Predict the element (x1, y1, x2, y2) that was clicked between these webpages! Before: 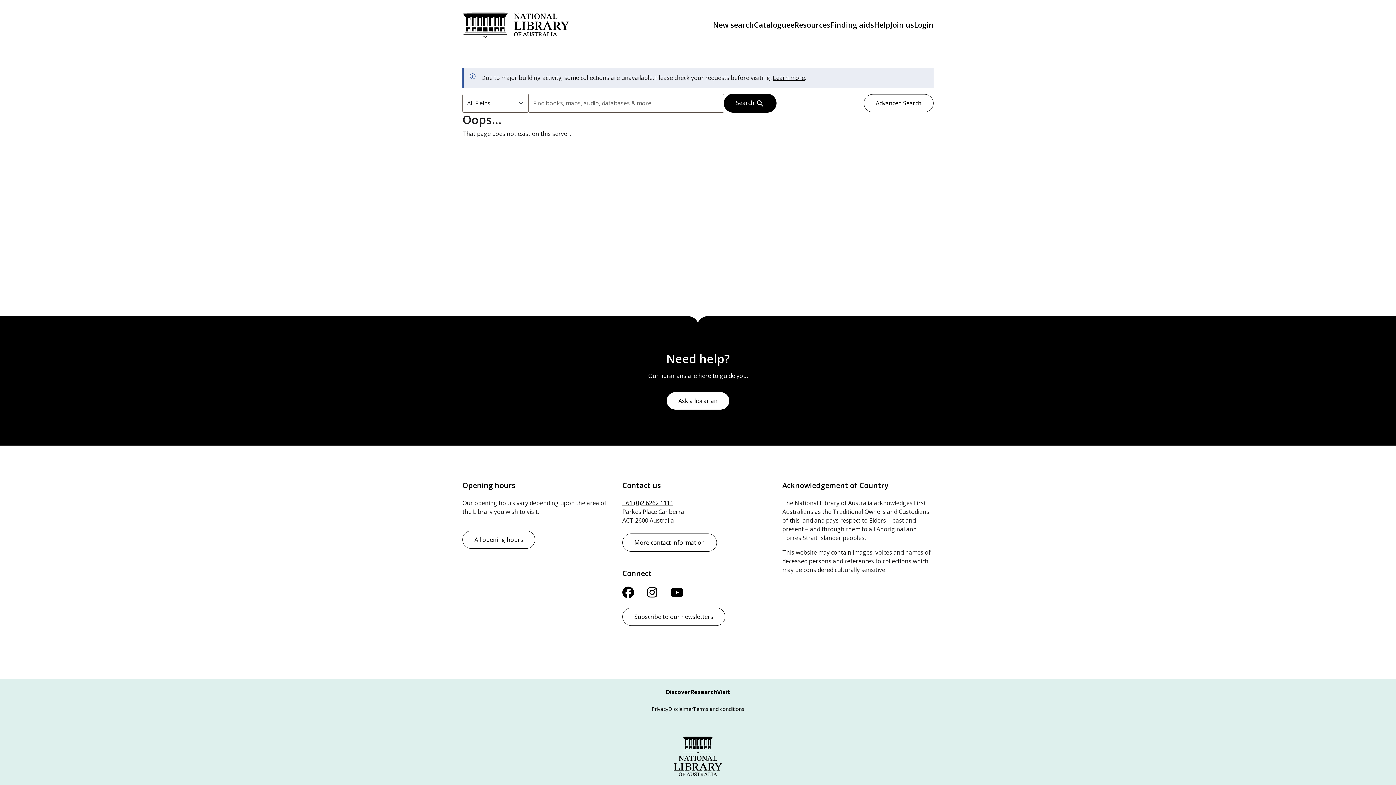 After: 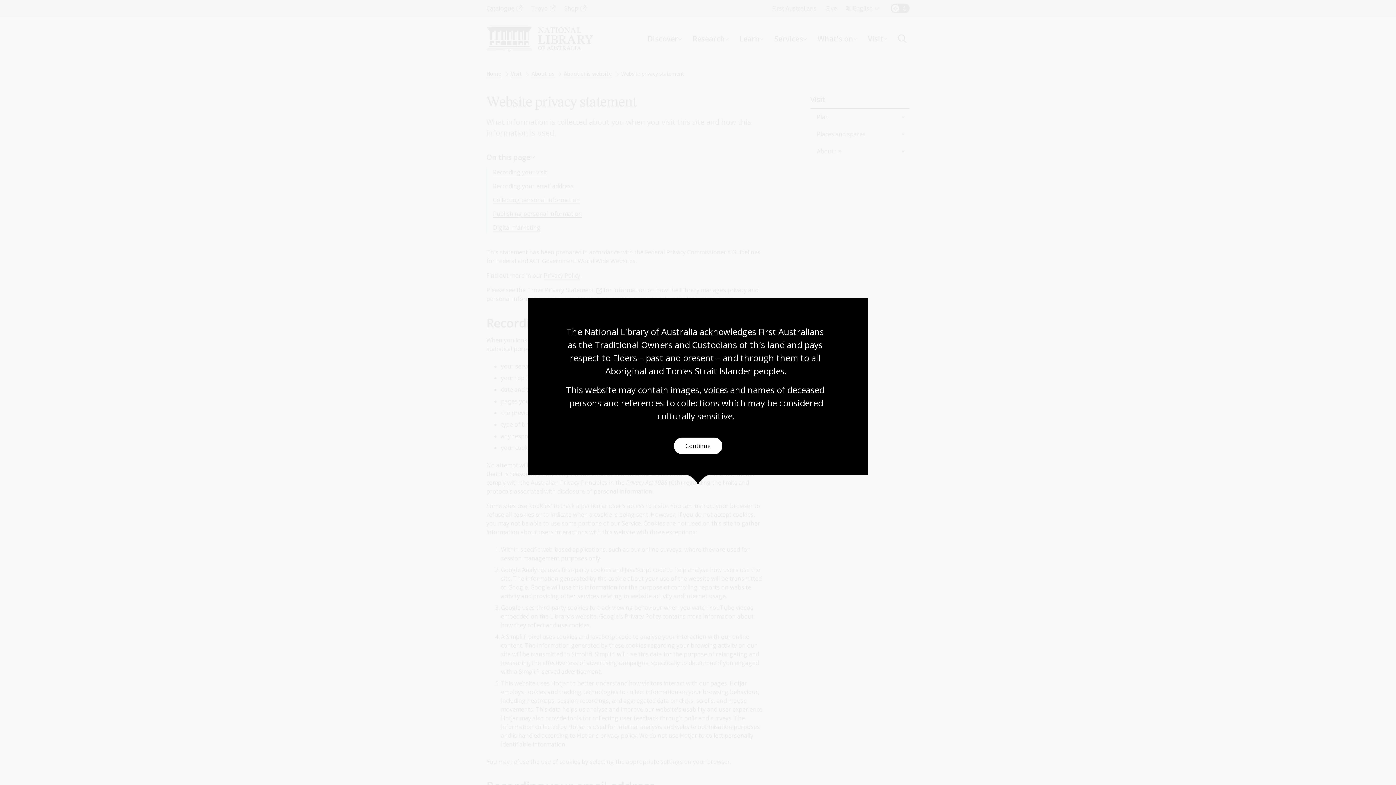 Action: label: Privacy bbox: (651, 705, 668, 712)